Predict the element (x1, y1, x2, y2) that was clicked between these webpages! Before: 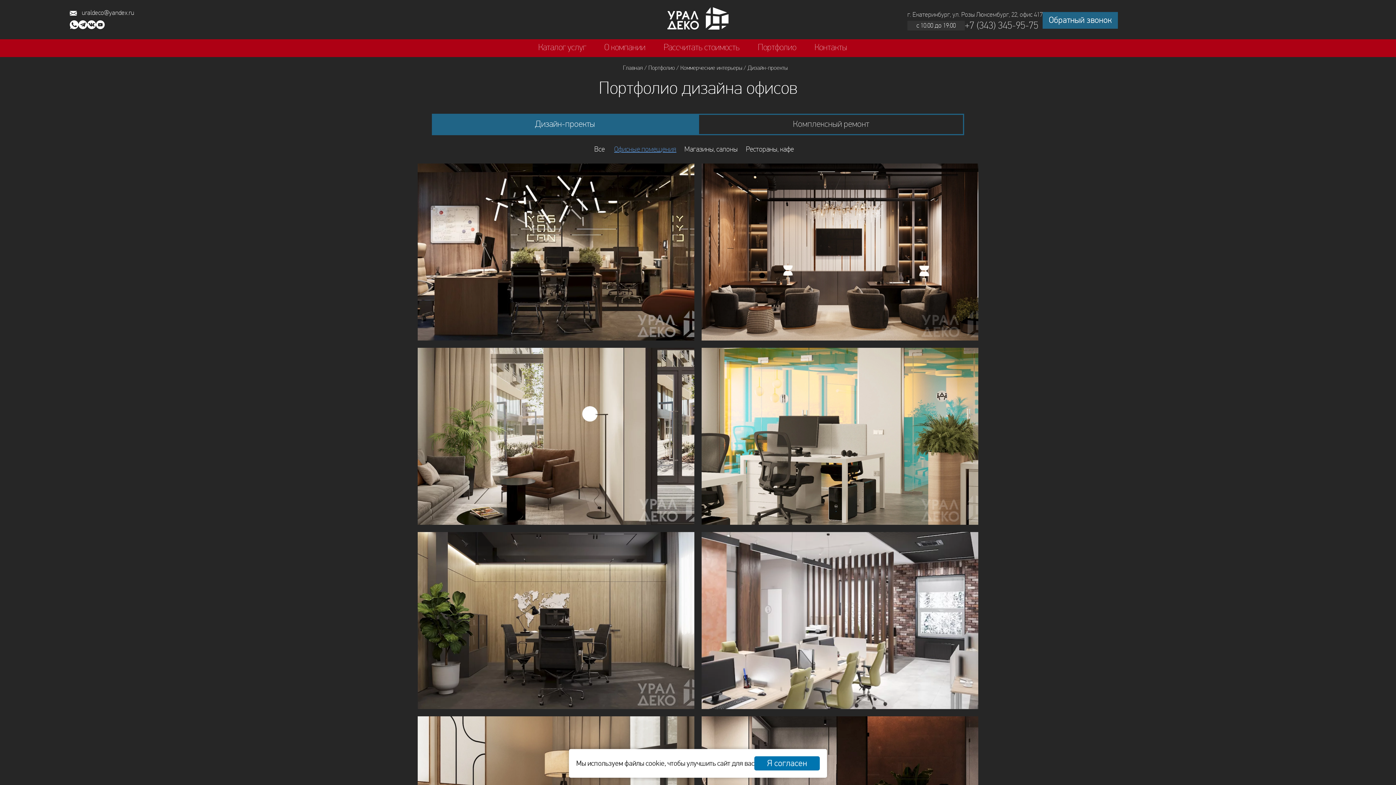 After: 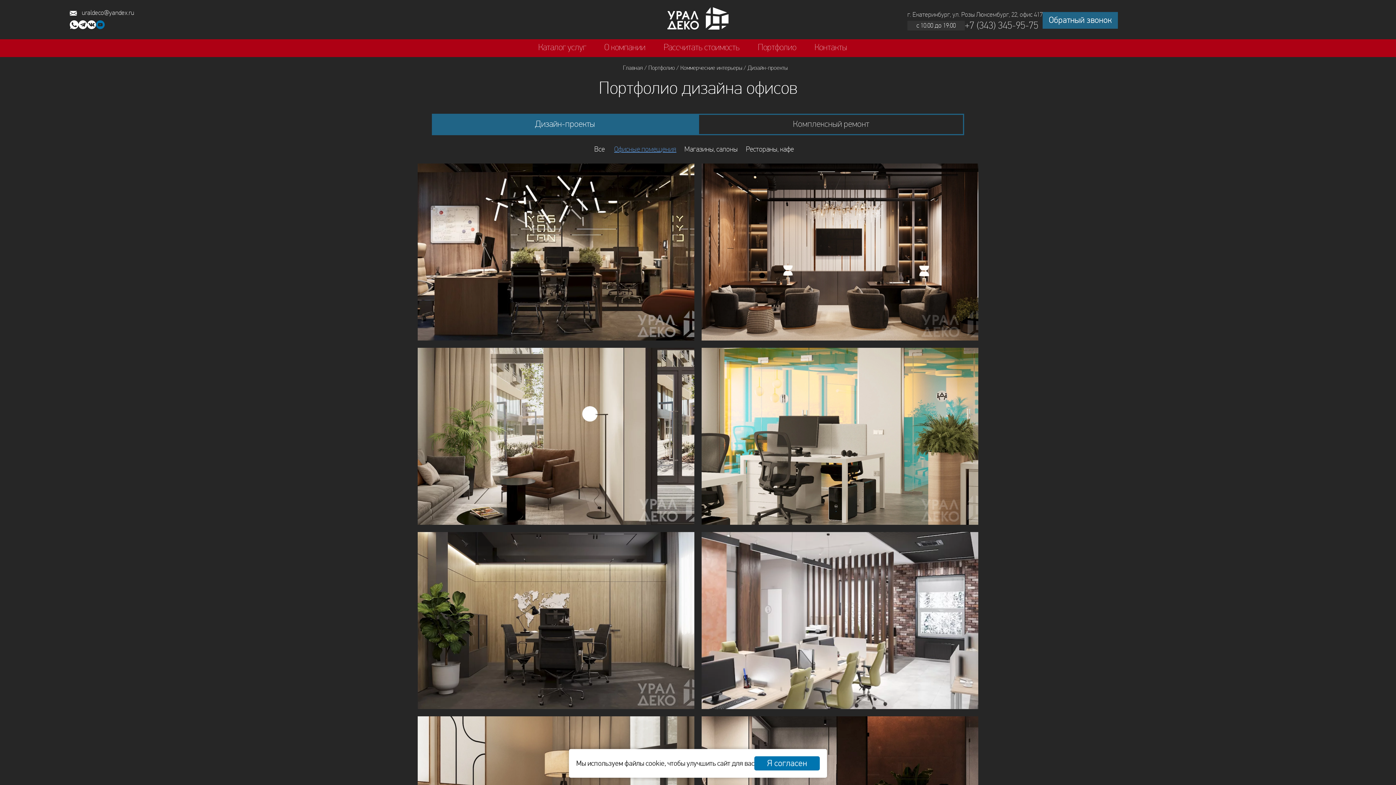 Action: label: yt bbox: (96, 20, 104, 29)